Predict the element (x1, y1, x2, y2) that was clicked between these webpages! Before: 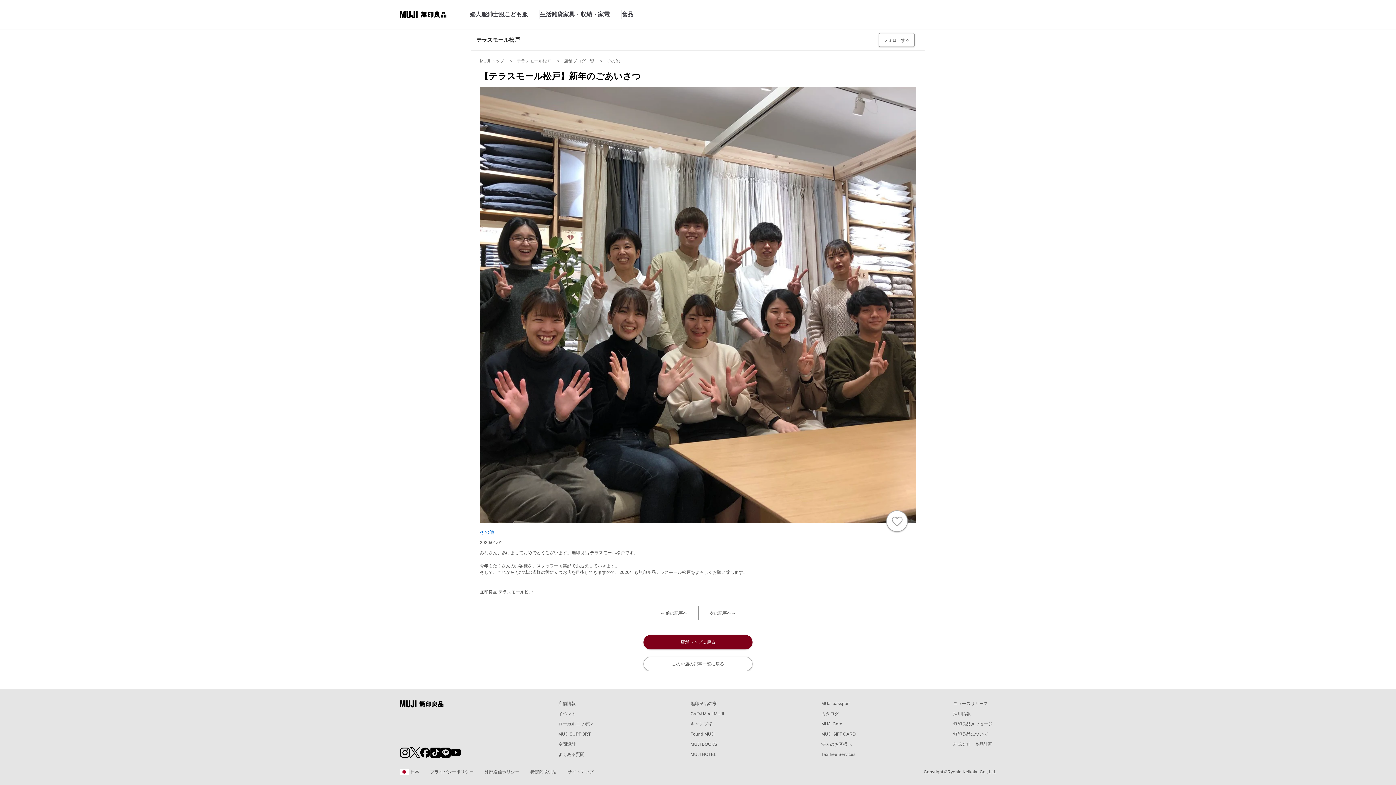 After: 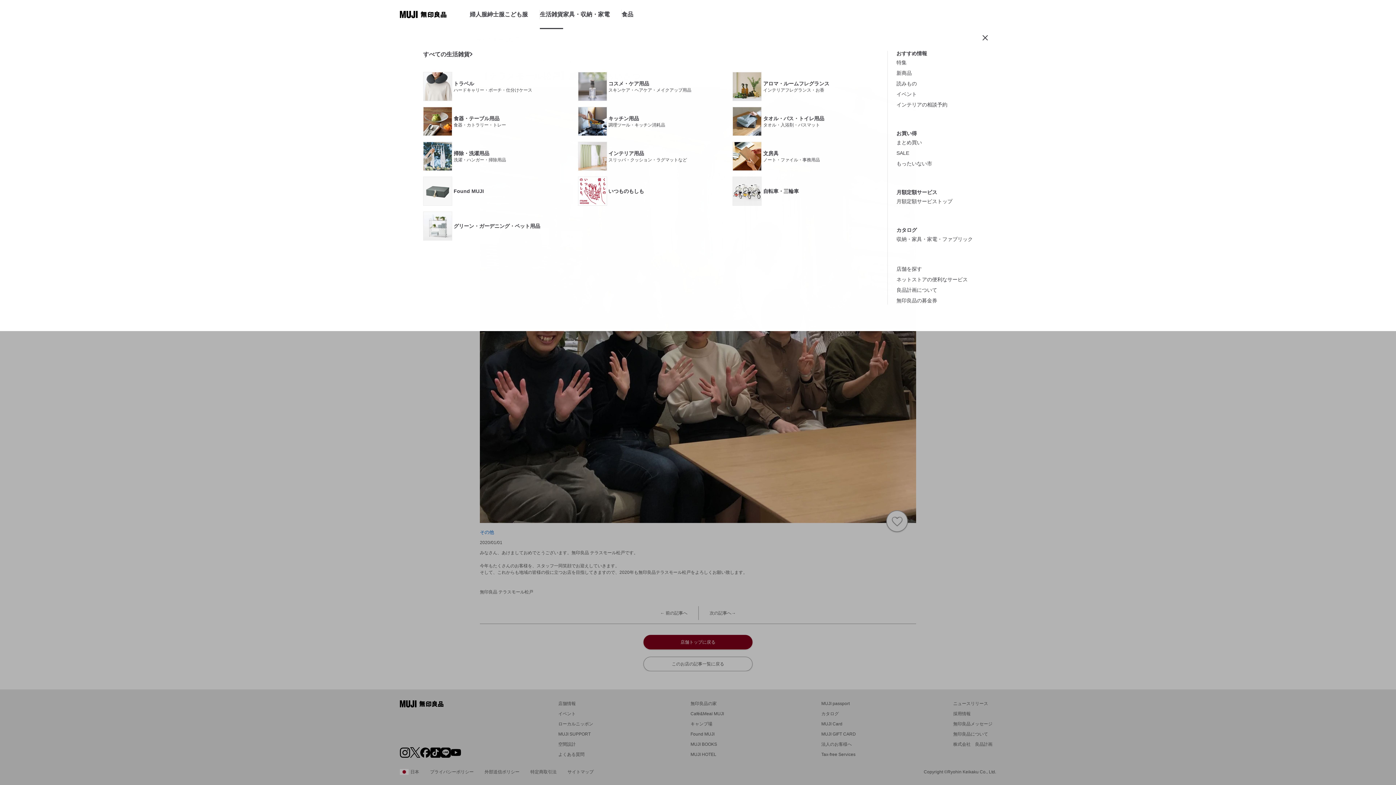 Action: label: 生活雑貨のカテゴリーメニューを開く bbox: (540, 0, 563, 29)